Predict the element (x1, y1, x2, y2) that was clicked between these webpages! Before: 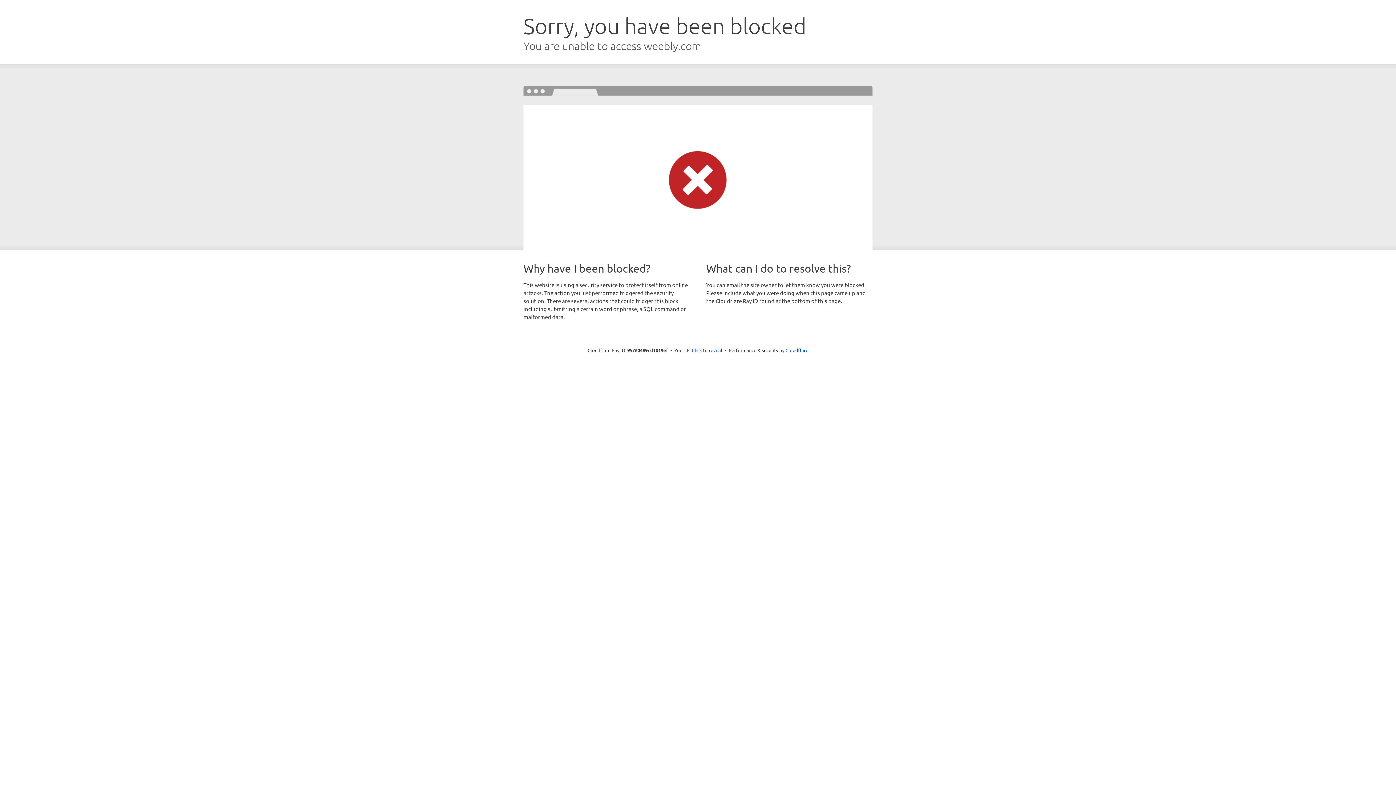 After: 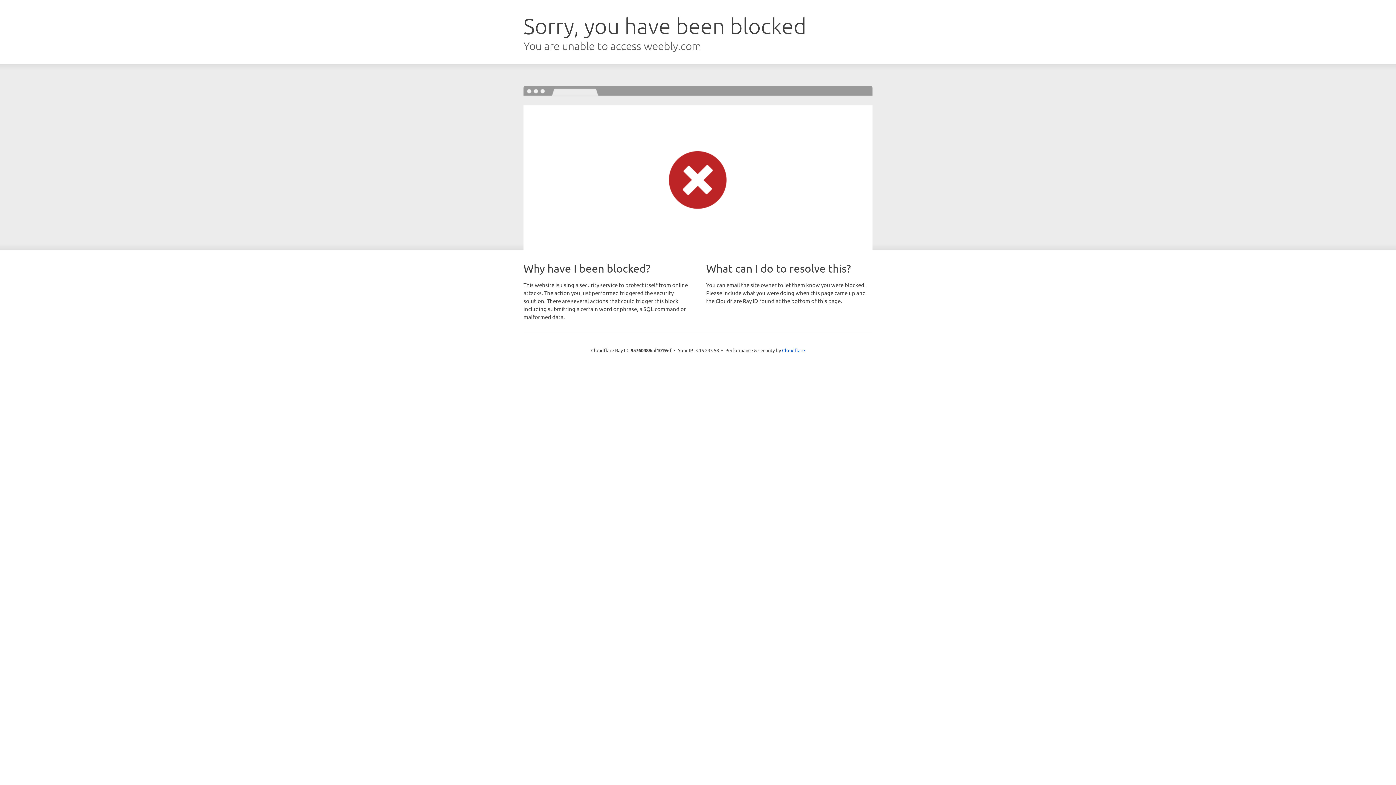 Action: bbox: (692, 346, 722, 353) label: Click to reveal